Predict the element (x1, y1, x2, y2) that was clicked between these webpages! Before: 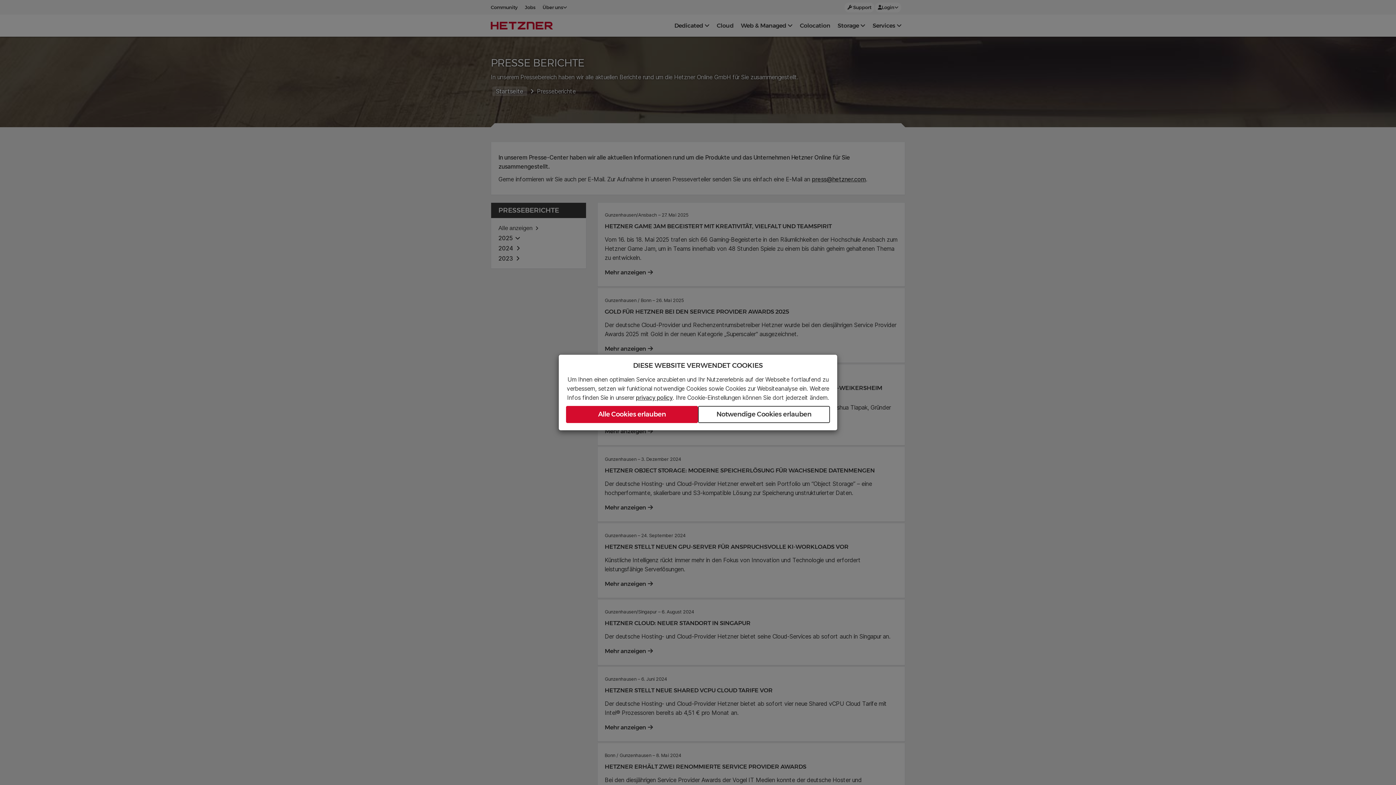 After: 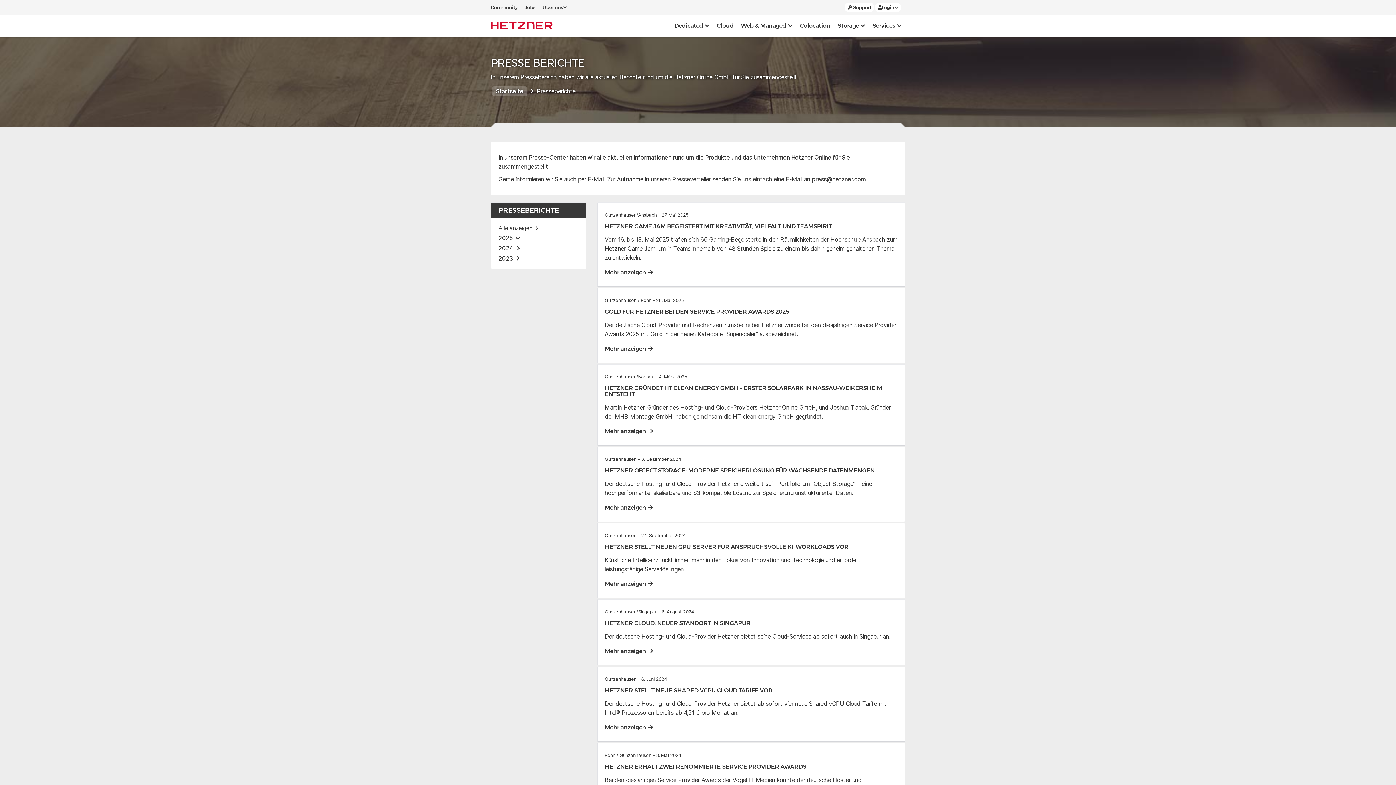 Action: bbox: (698, 406, 830, 423) label: Notwendige Cookies erlauben